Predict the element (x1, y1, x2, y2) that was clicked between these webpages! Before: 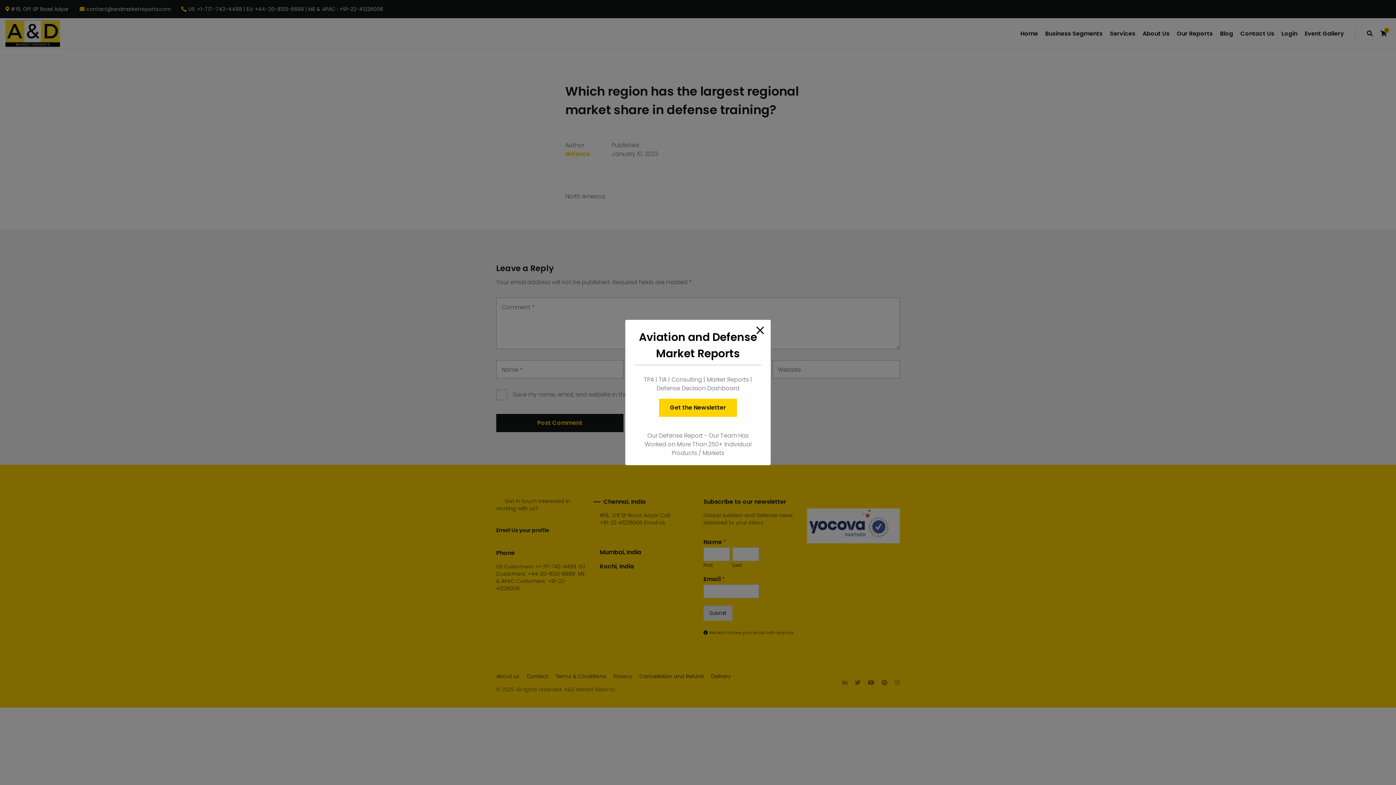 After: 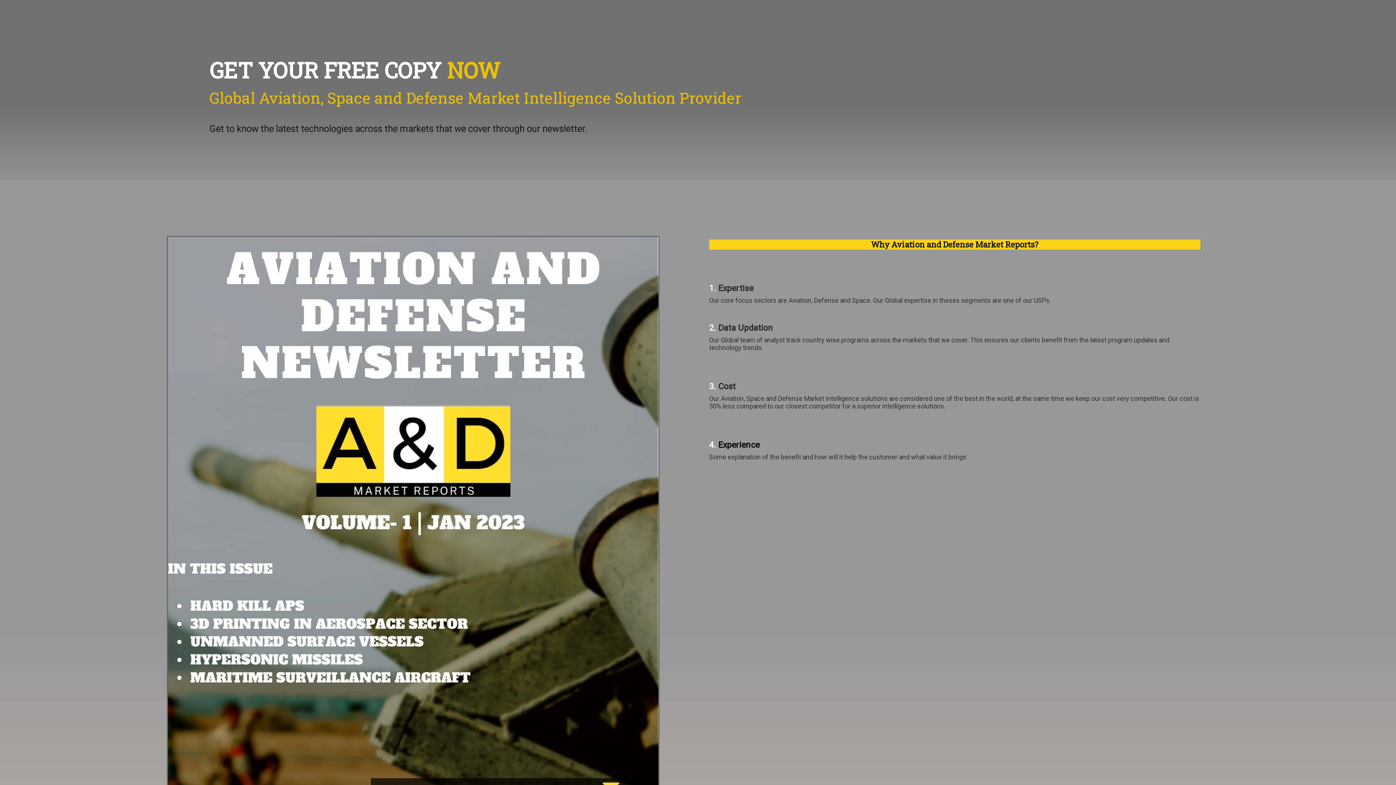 Action: bbox: (659, 398, 737, 417) label: Get the Newsletter